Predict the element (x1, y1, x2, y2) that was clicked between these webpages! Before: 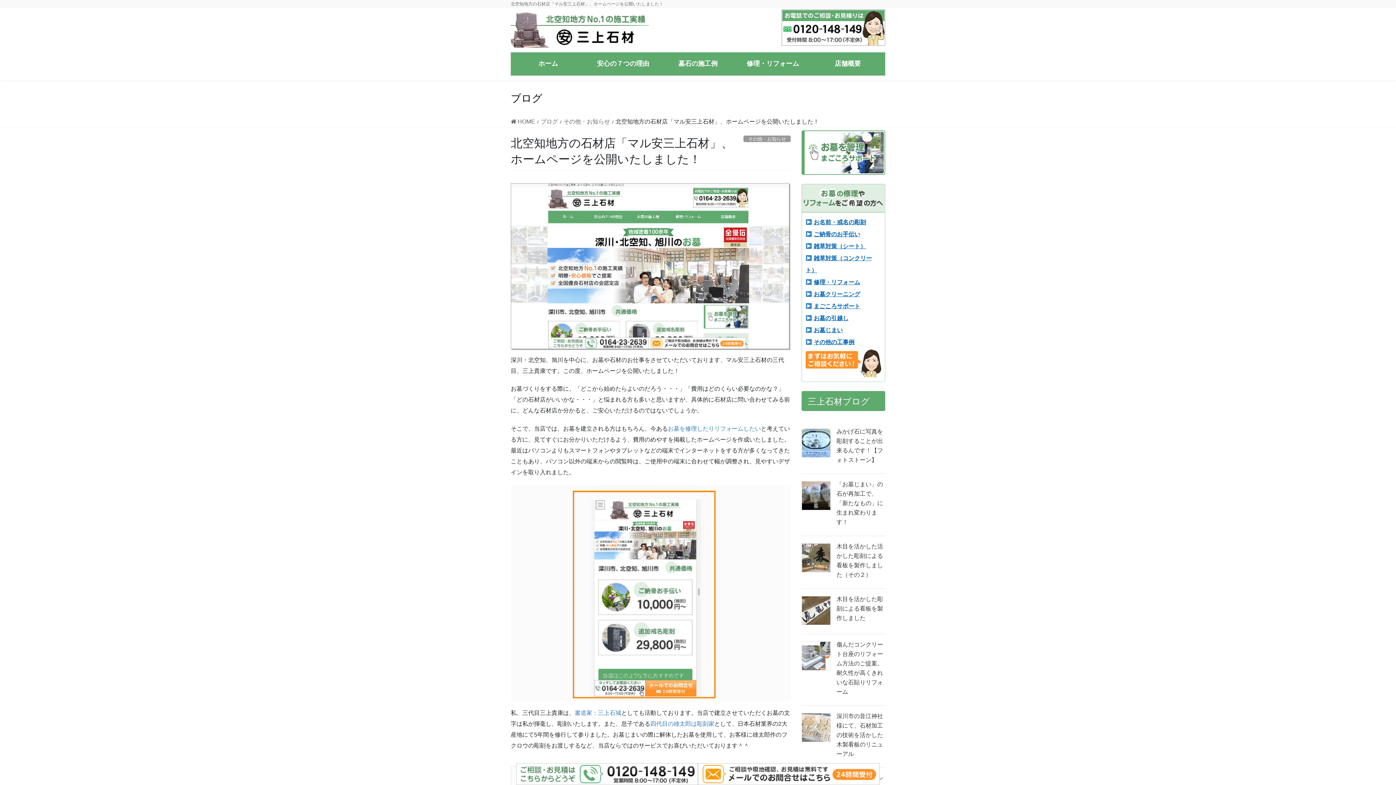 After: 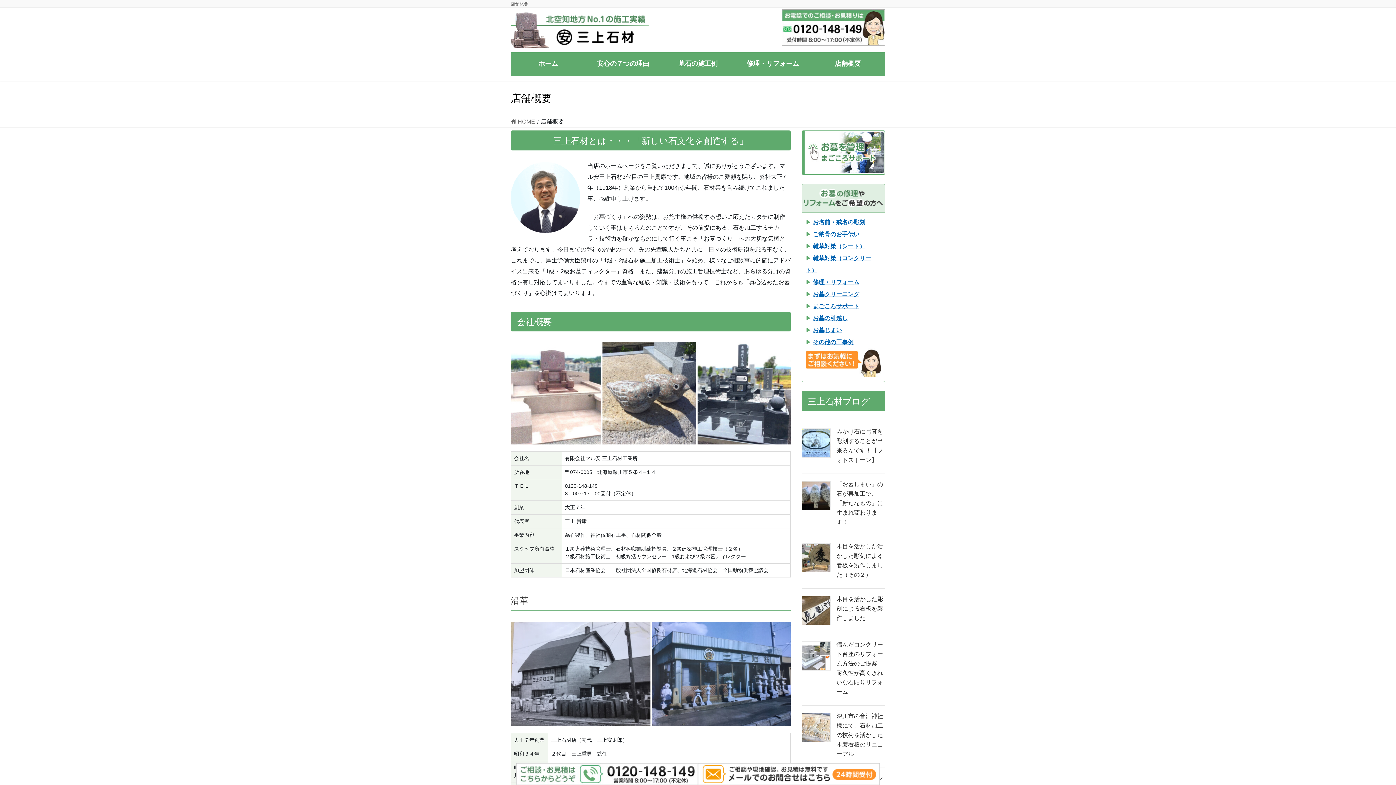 Action: label: 店舗概要 bbox: (810, 54, 885, 73)